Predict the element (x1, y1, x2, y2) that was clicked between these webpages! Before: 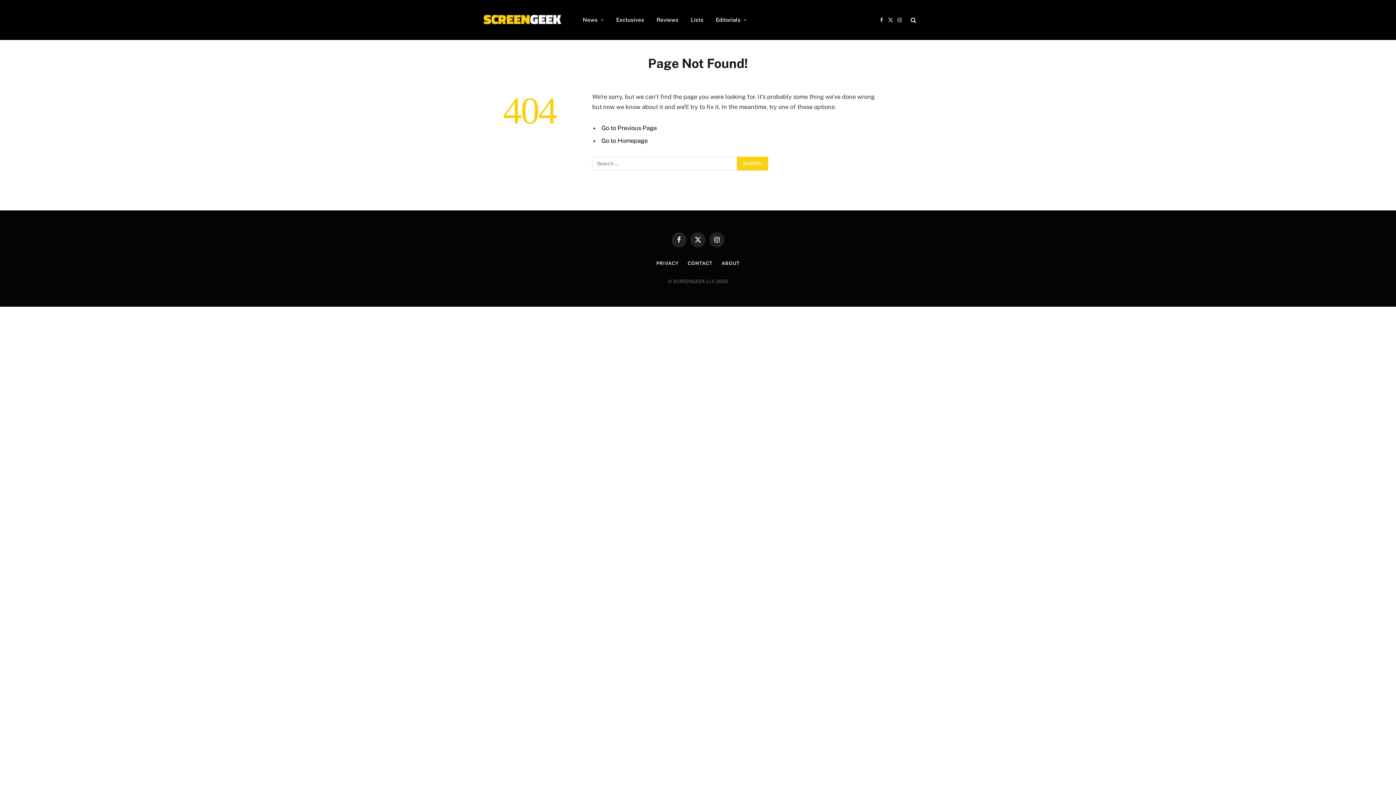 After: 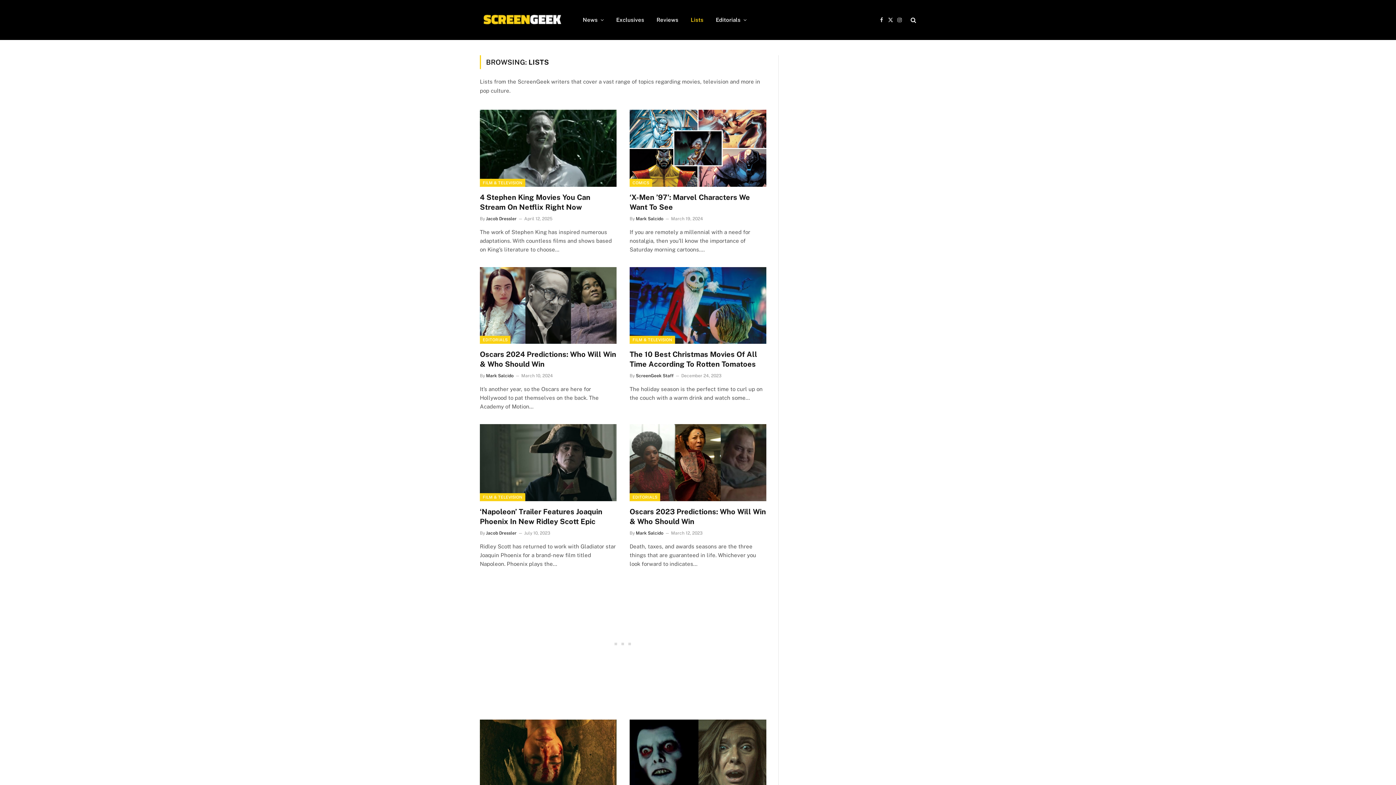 Action: label: Lists bbox: (684, 0, 709, 40)